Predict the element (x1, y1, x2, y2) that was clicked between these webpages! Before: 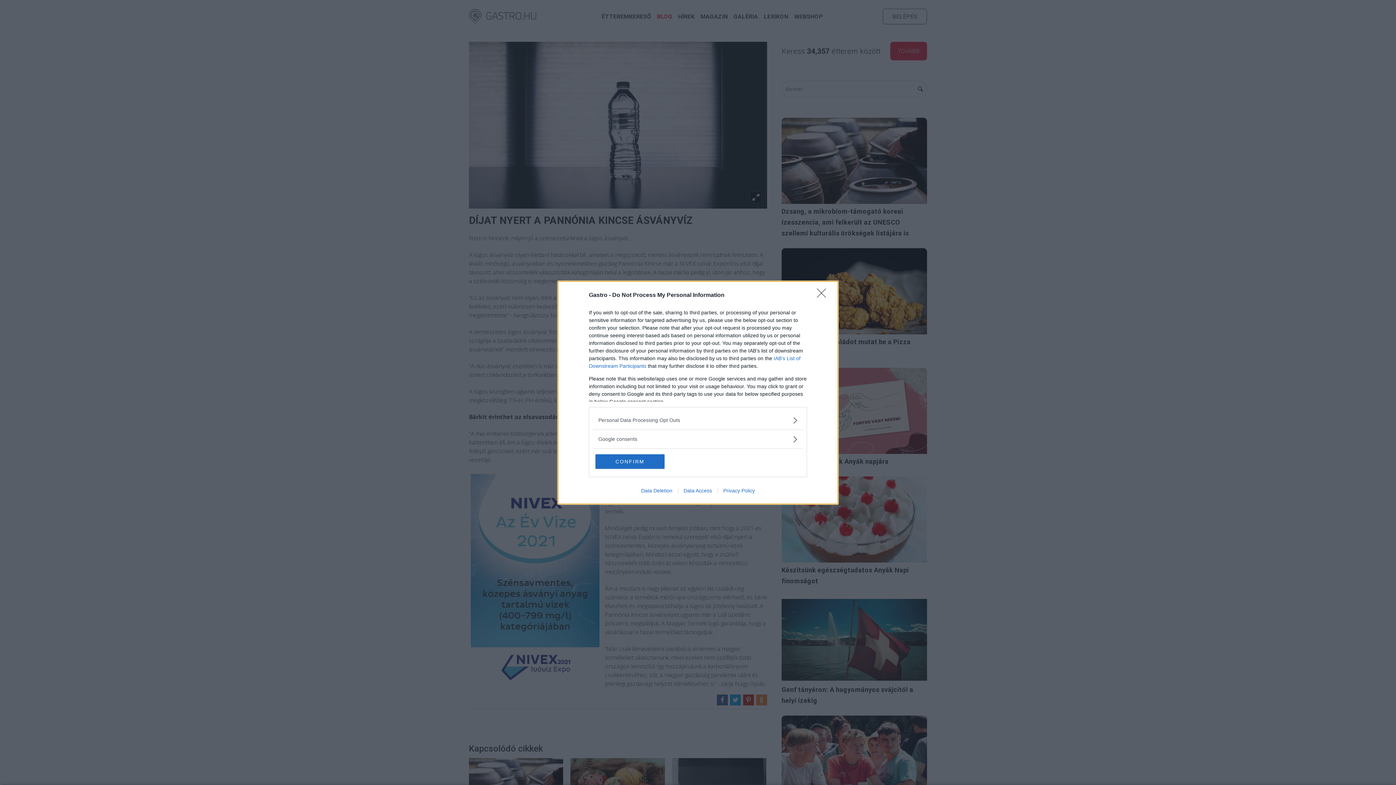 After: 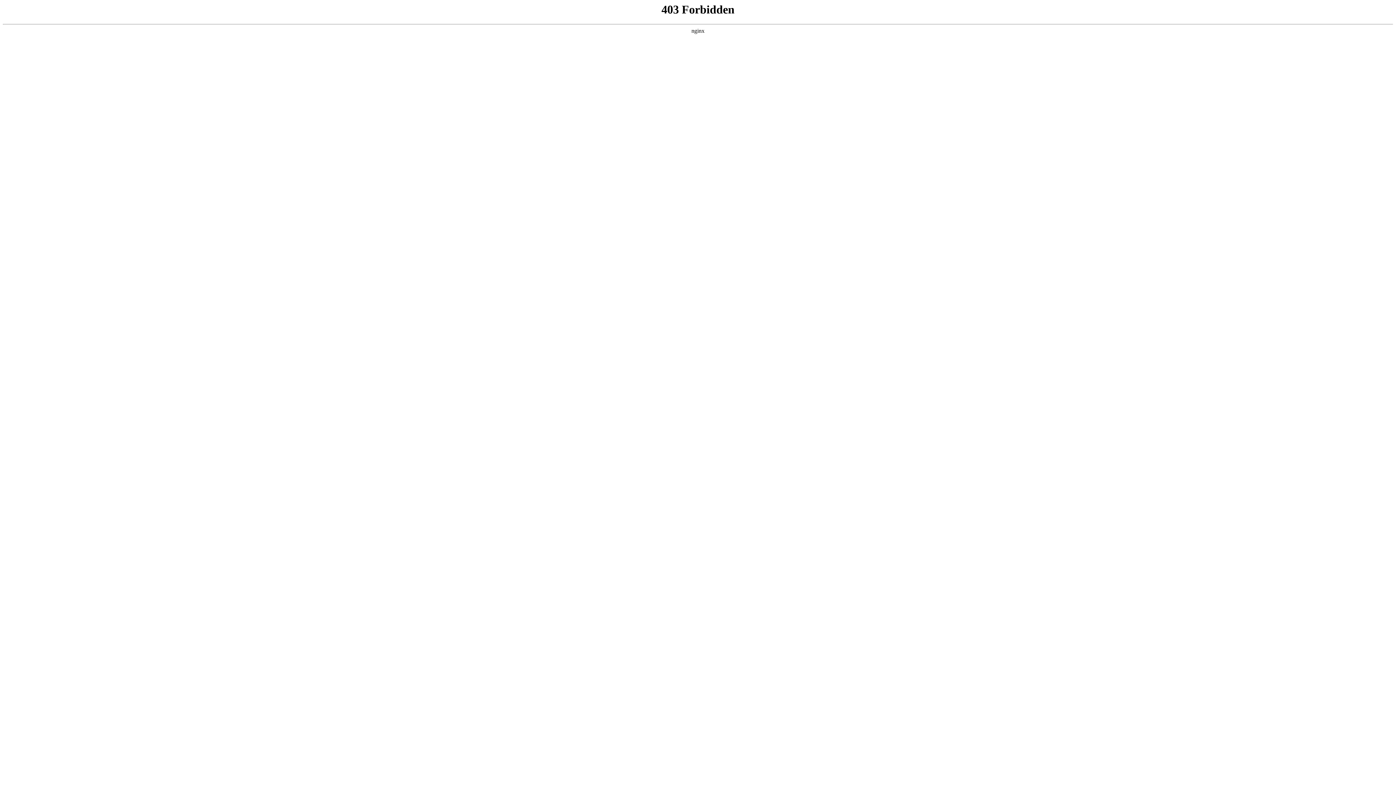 Action: bbox: (717, 487, 760, 493) label: Privacy Policy